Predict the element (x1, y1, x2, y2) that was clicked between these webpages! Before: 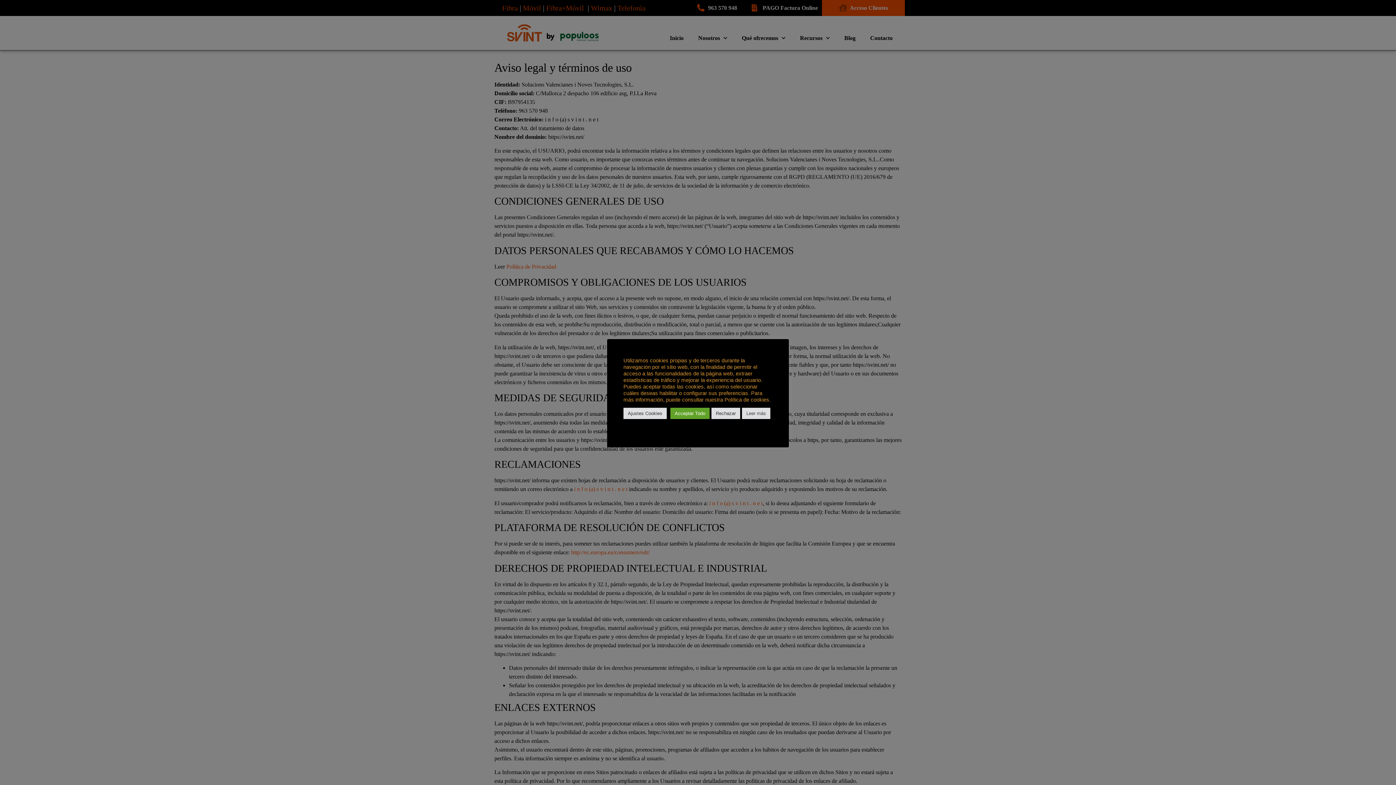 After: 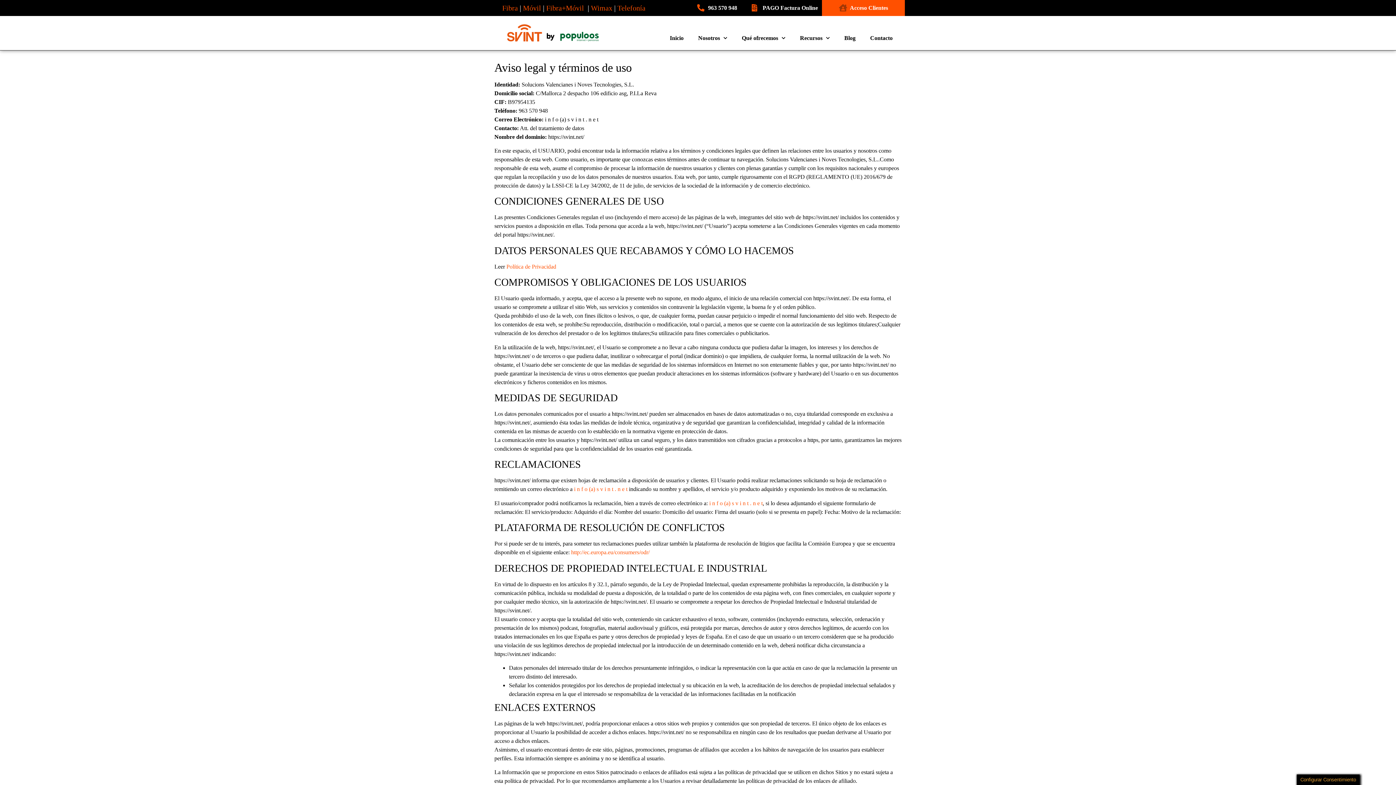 Action: label: Rechazar bbox: (711, 408, 740, 419)